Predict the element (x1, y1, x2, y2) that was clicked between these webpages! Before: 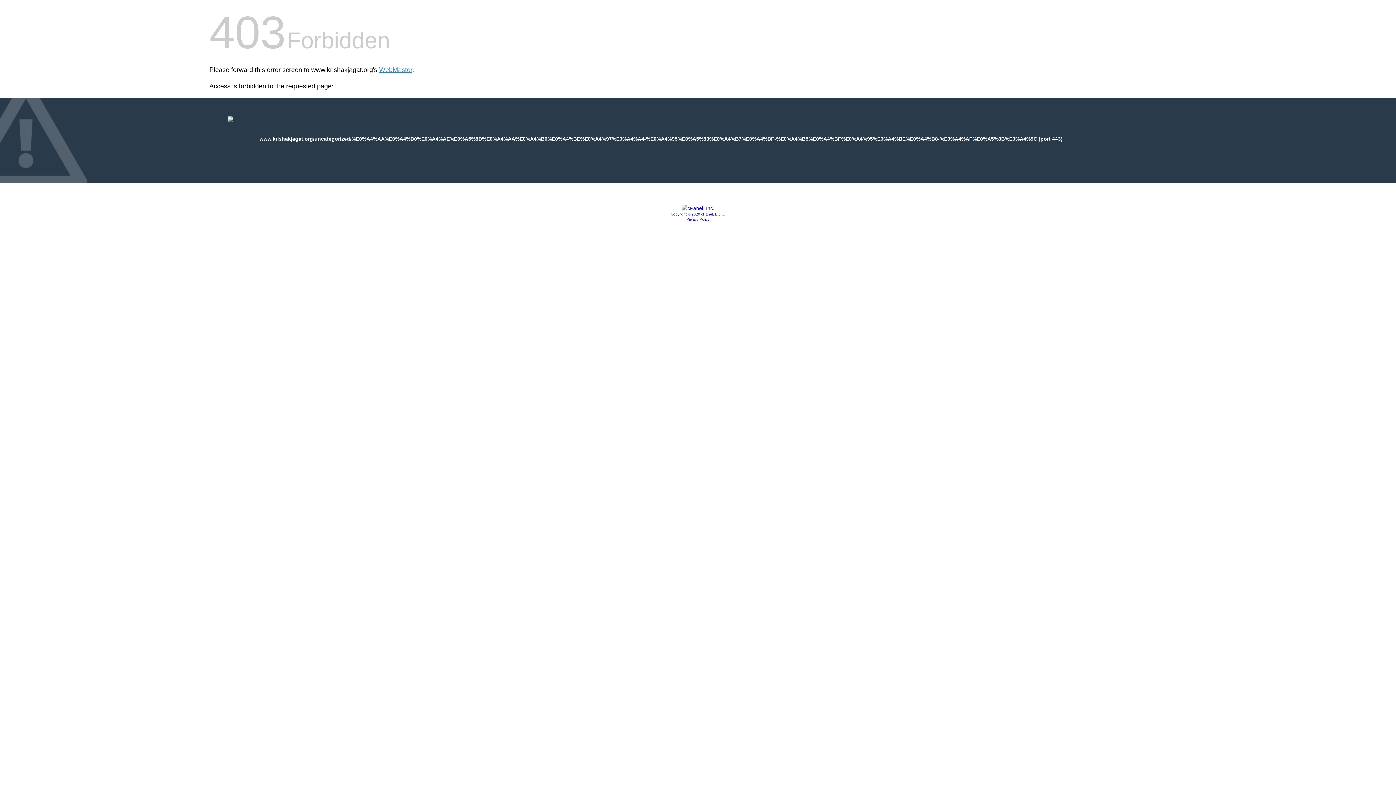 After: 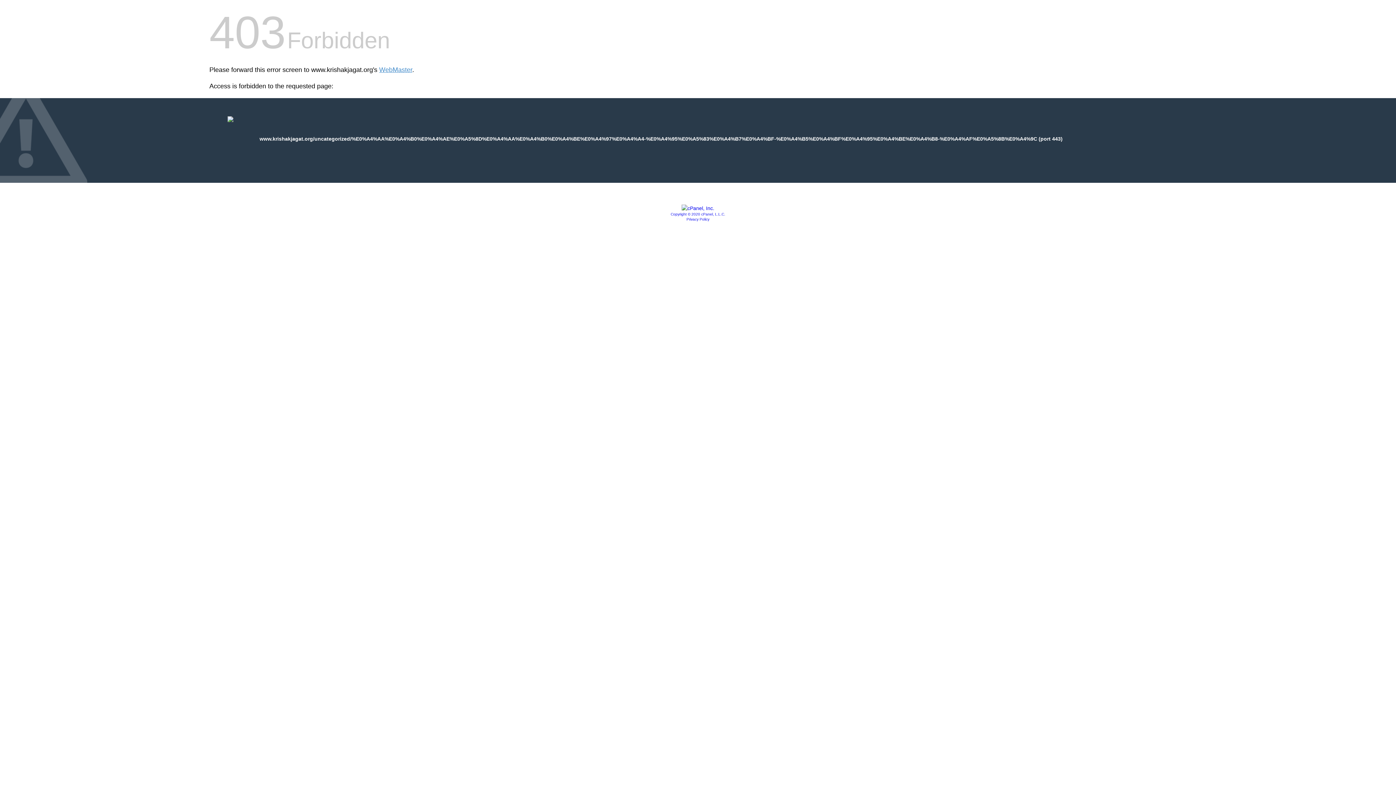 Action: label: Copyright © 2020 cPanel, L.L.C. bbox: (670, 212, 725, 216)